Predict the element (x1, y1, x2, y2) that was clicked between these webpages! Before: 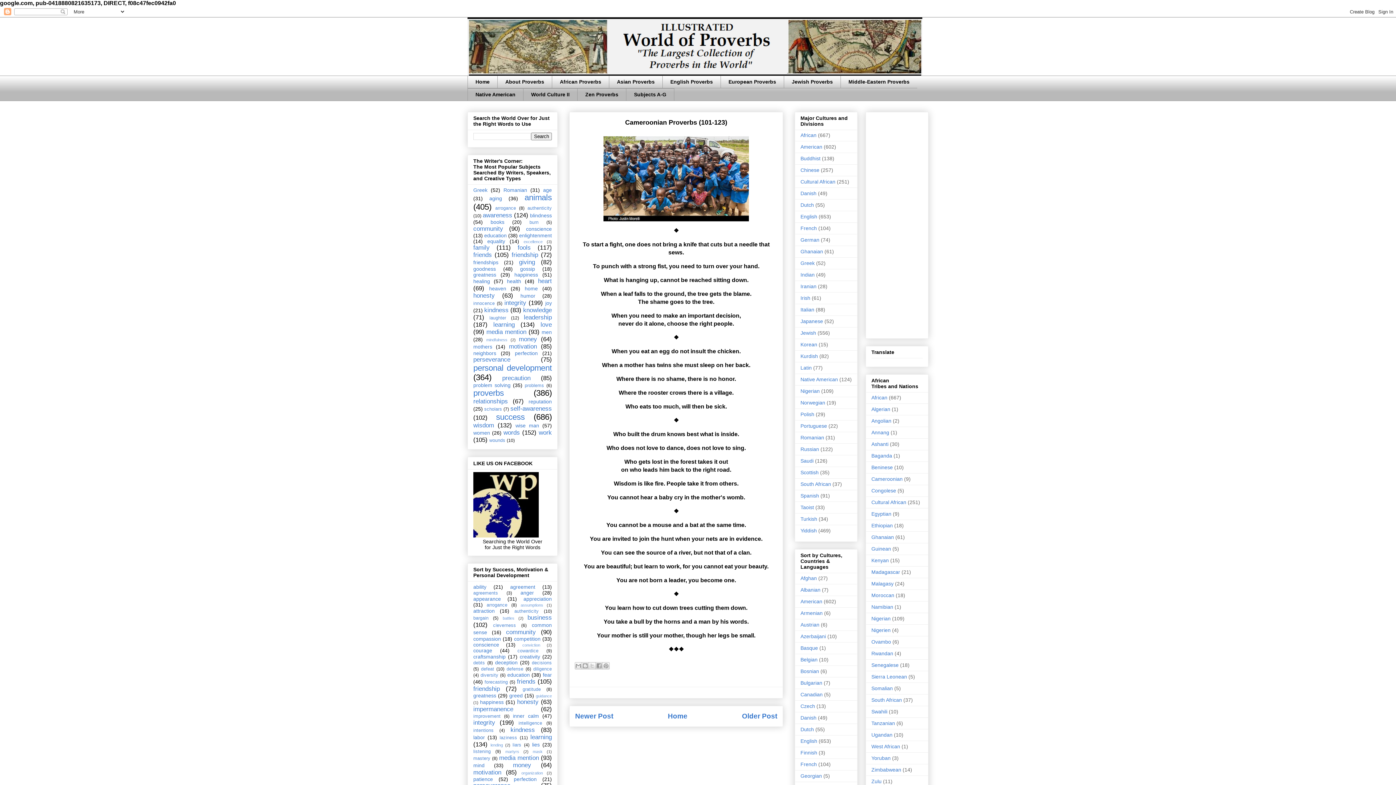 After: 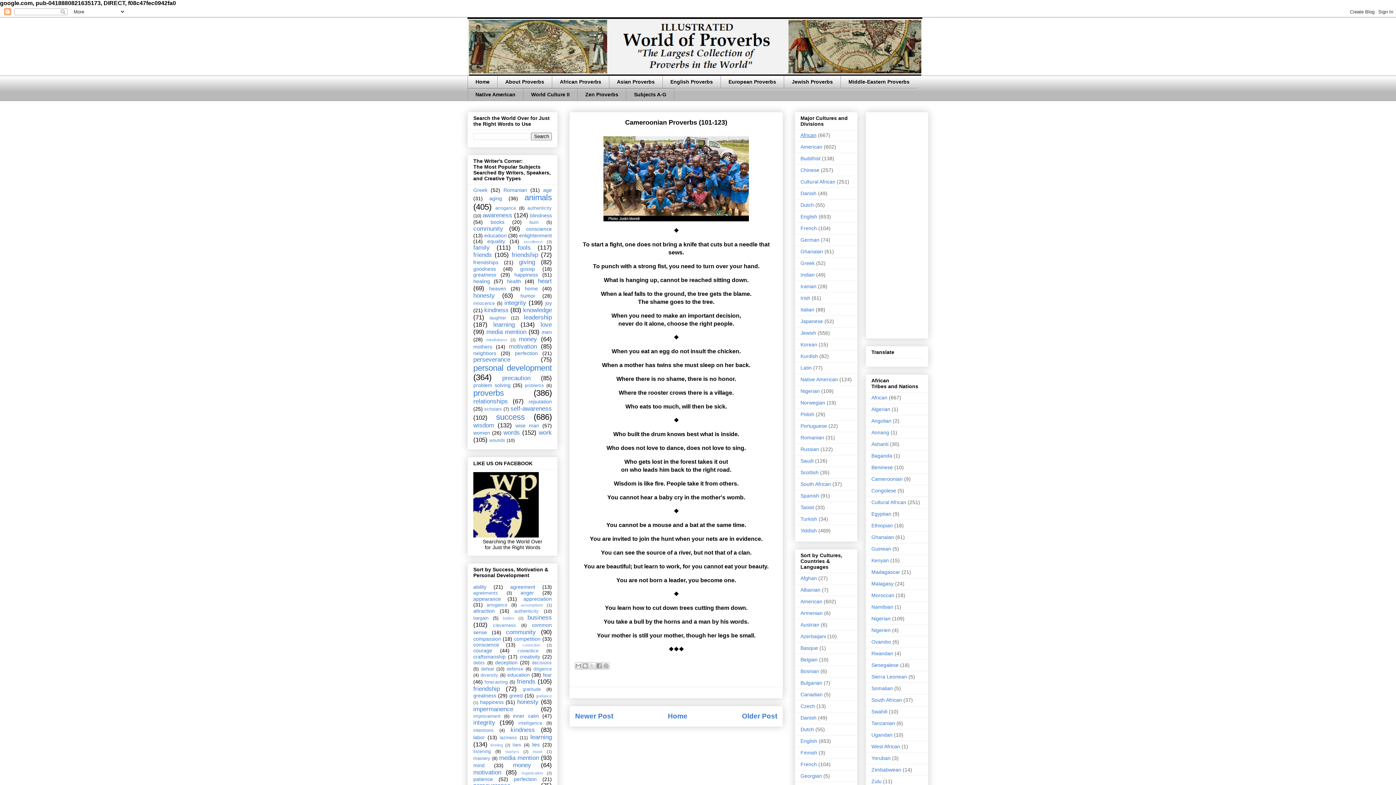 Action: label: African bbox: (800, 132, 816, 138)